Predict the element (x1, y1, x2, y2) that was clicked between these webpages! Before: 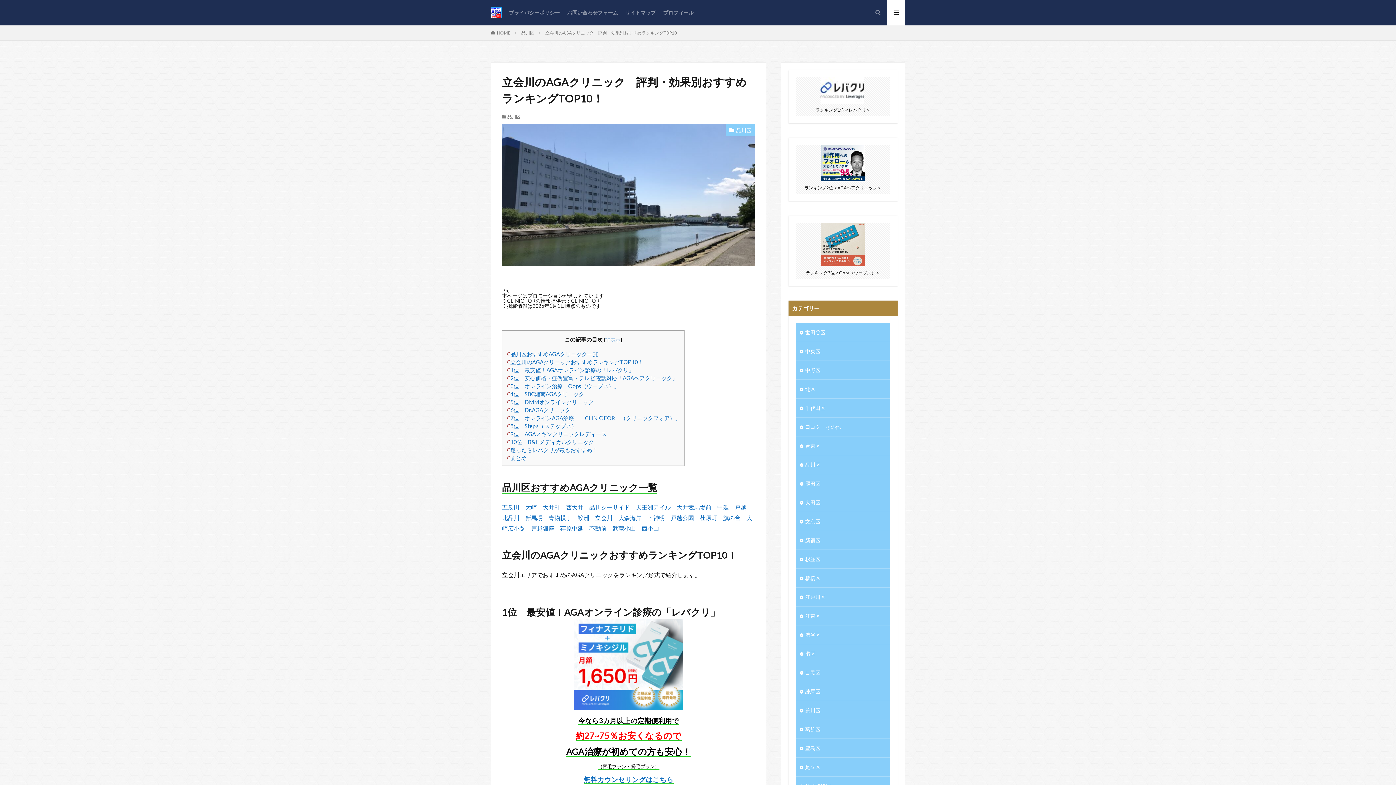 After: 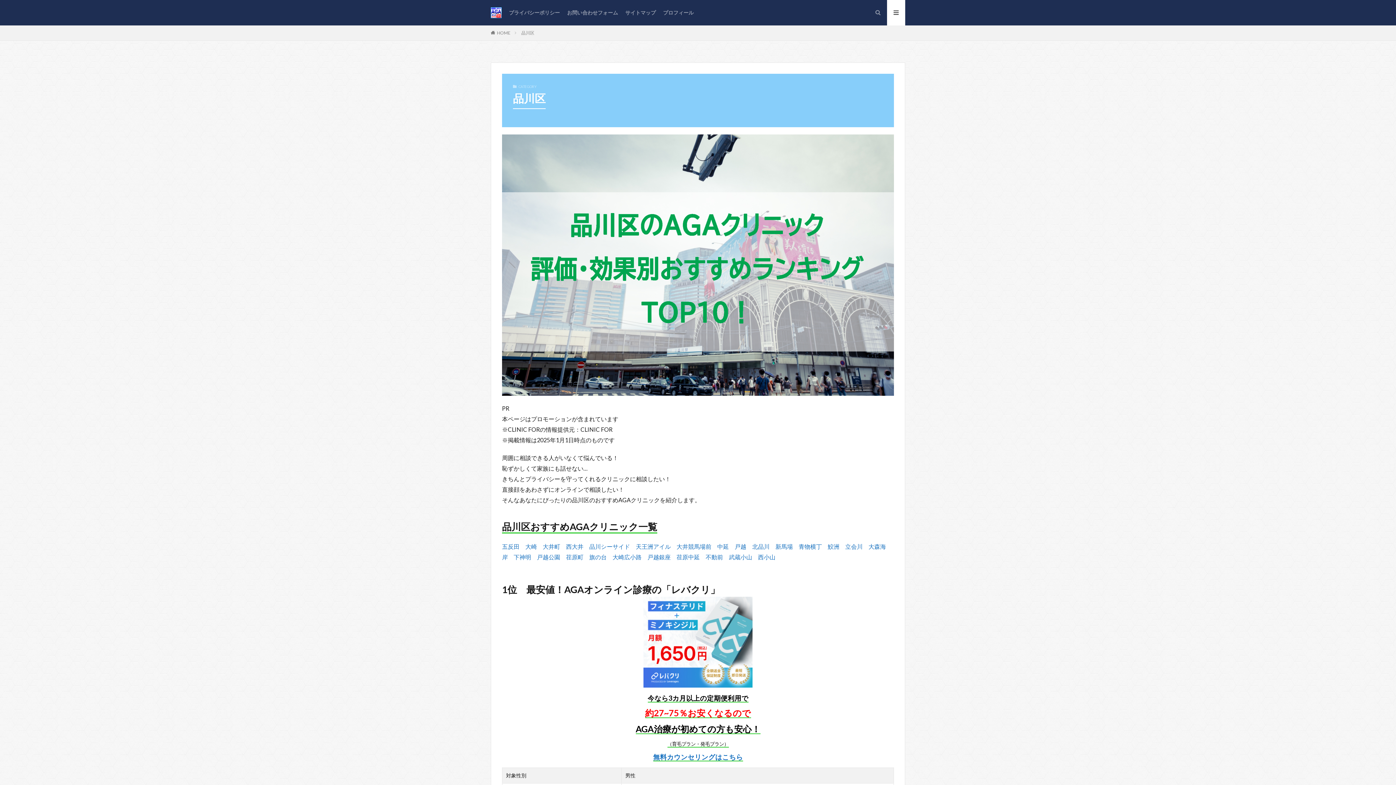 Action: label: 品川区 bbox: (796, 455, 890, 474)